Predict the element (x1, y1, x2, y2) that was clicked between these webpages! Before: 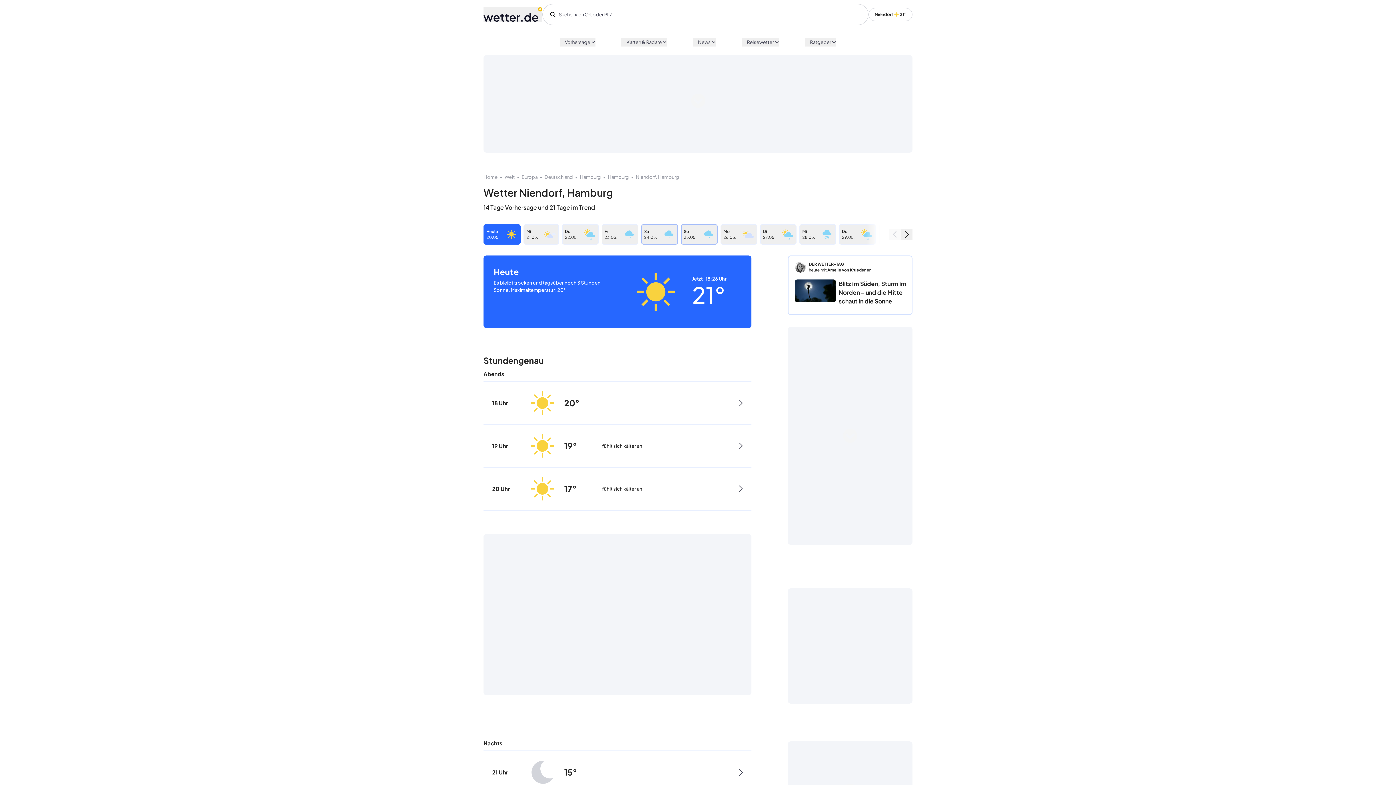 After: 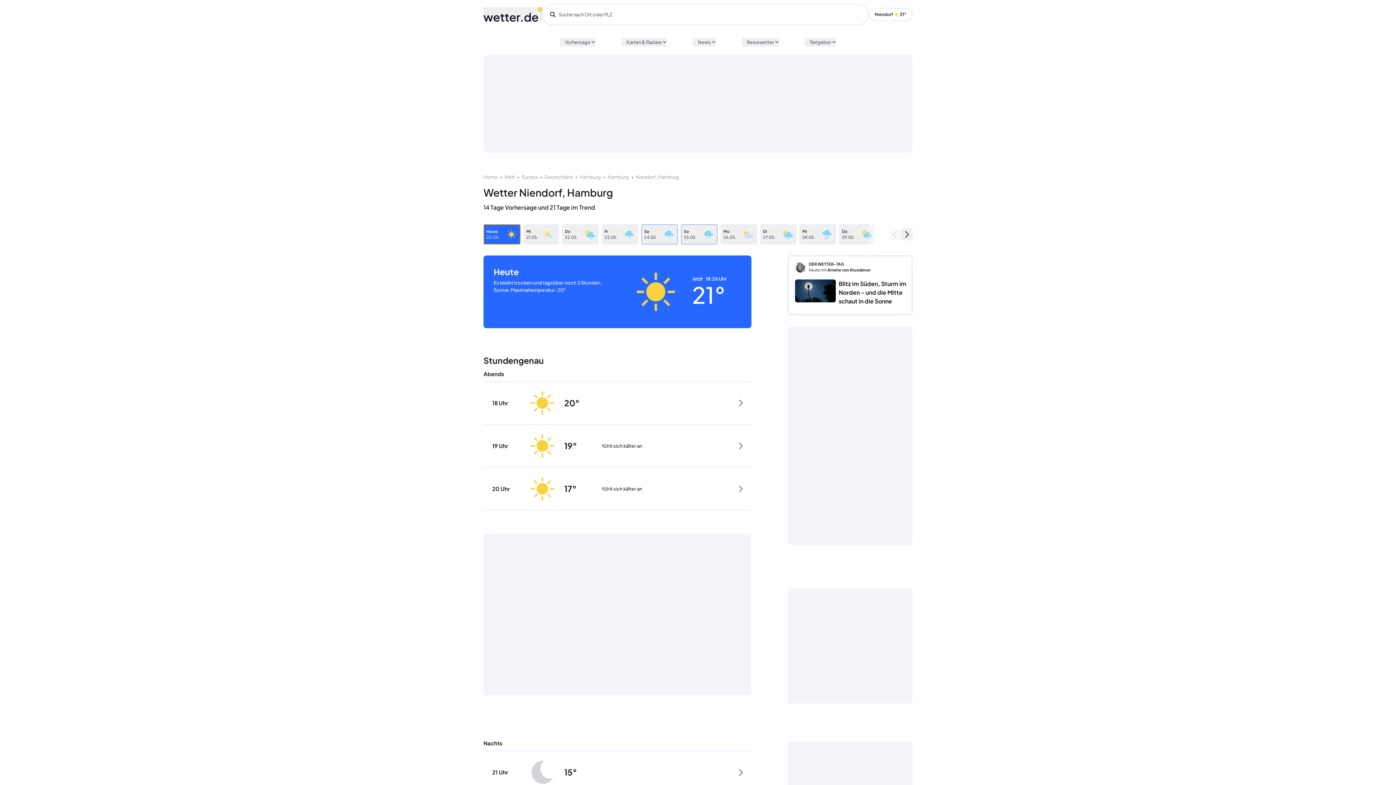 Action: label: Heute
20.05. bbox: (483, 224, 520, 244)